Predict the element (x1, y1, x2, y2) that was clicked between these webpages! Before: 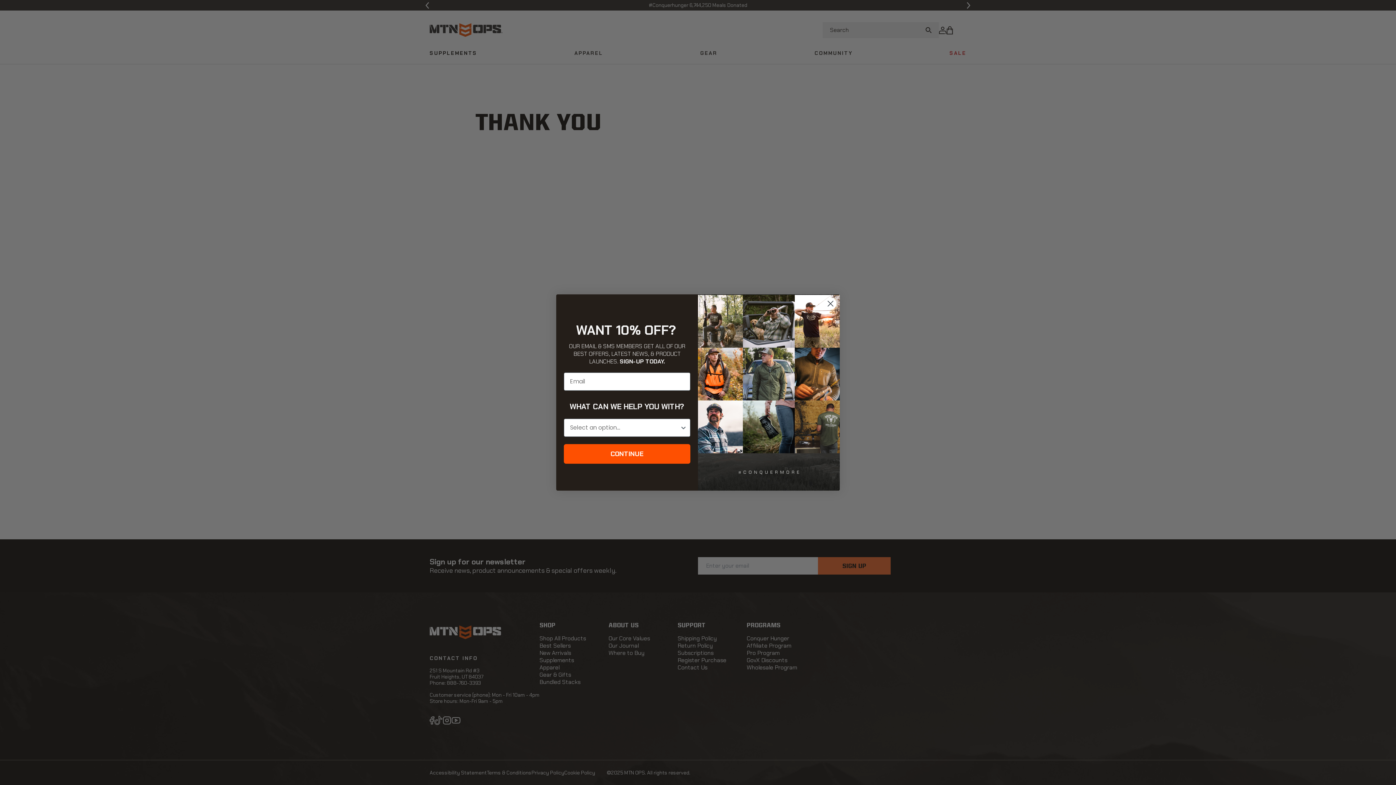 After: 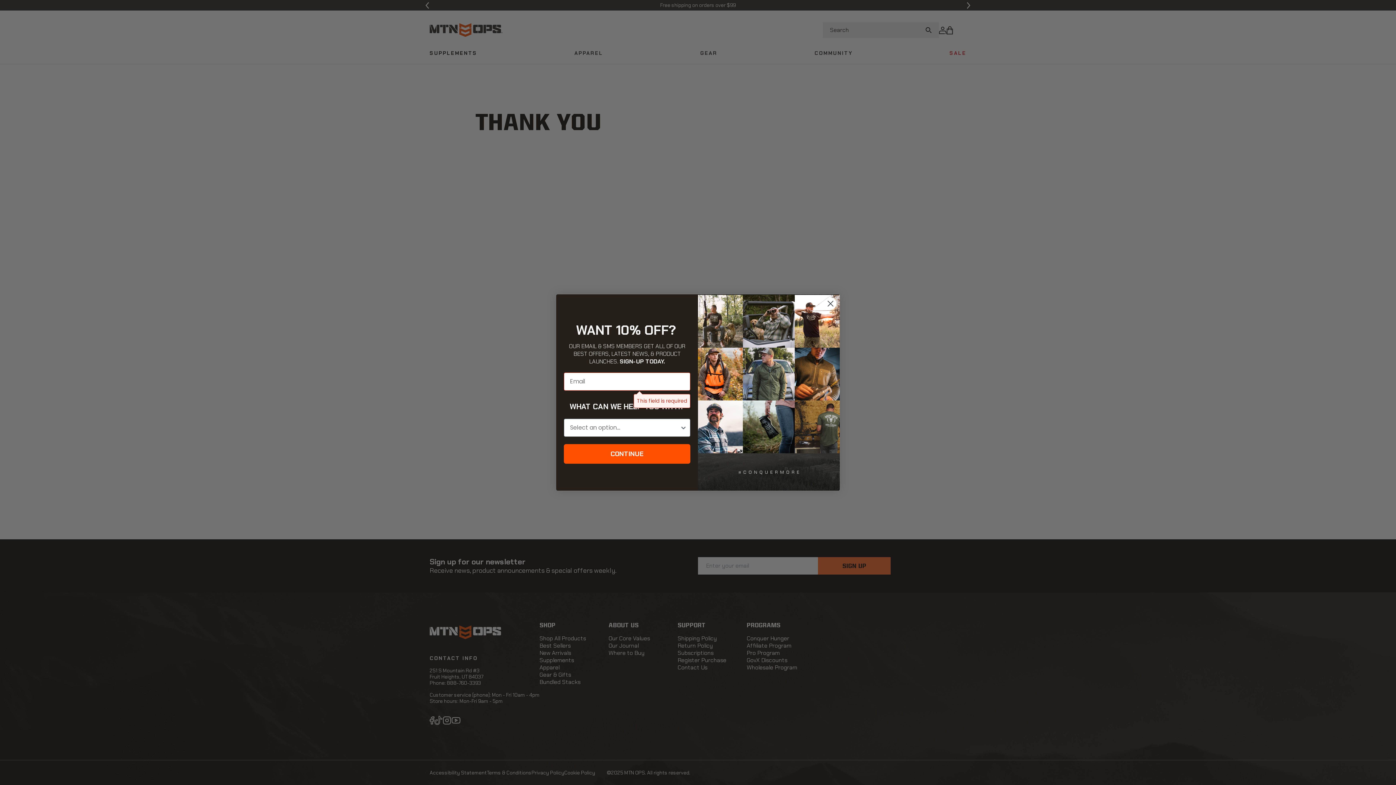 Action: label: CONTINUE bbox: (564, 444, 690, 463)